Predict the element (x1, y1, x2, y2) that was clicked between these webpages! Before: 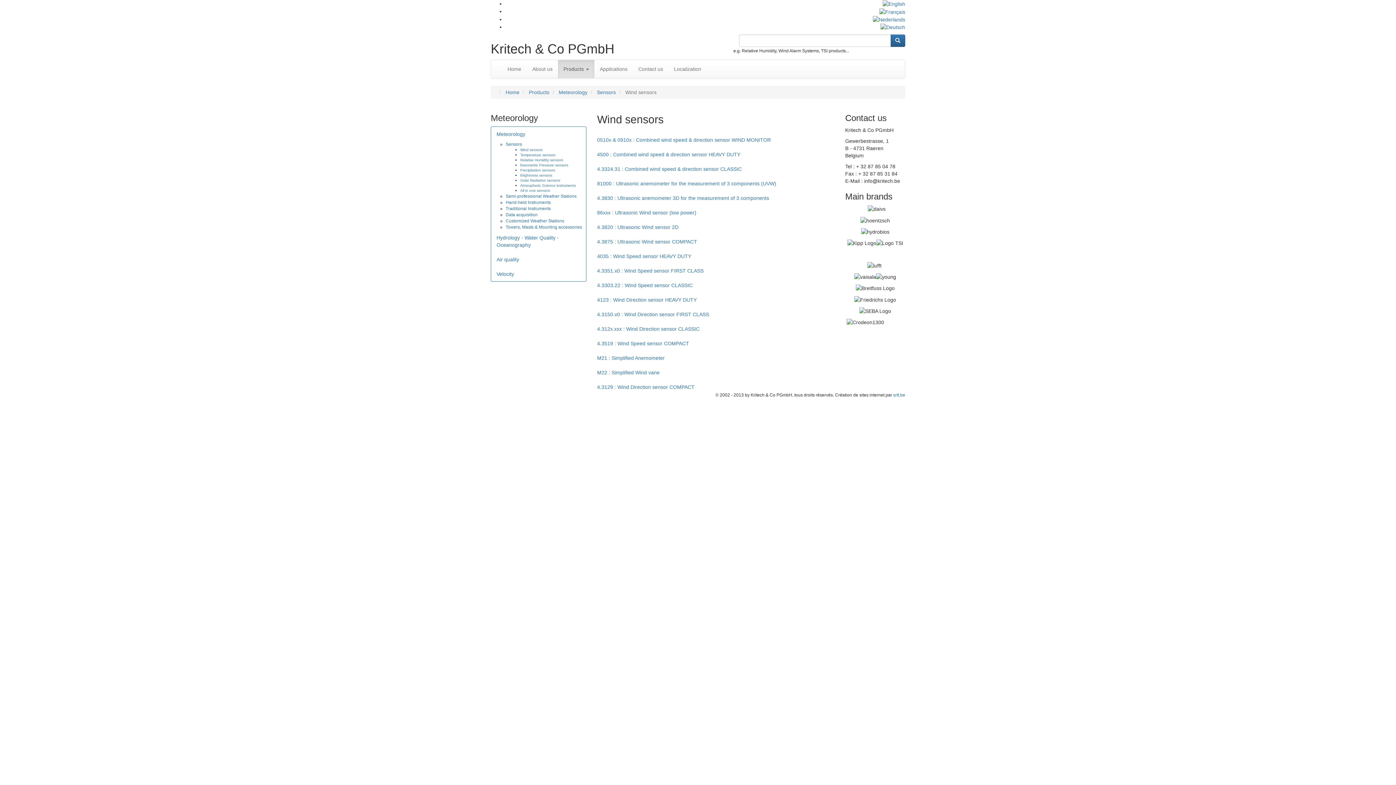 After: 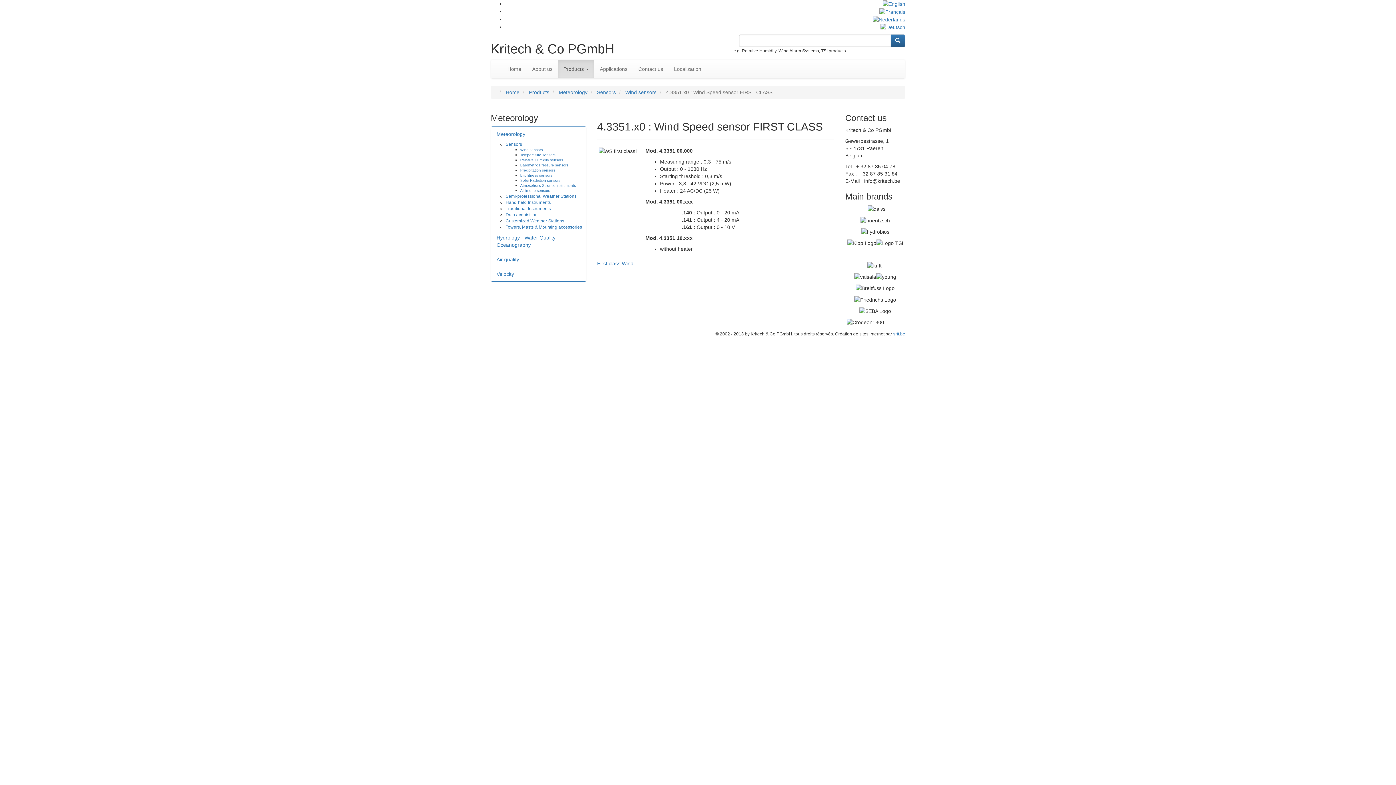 Action: bbox: (597, 268, 703, 273) label: 
4.3351.x0 : Wind Speed sensor FIRST CLASS